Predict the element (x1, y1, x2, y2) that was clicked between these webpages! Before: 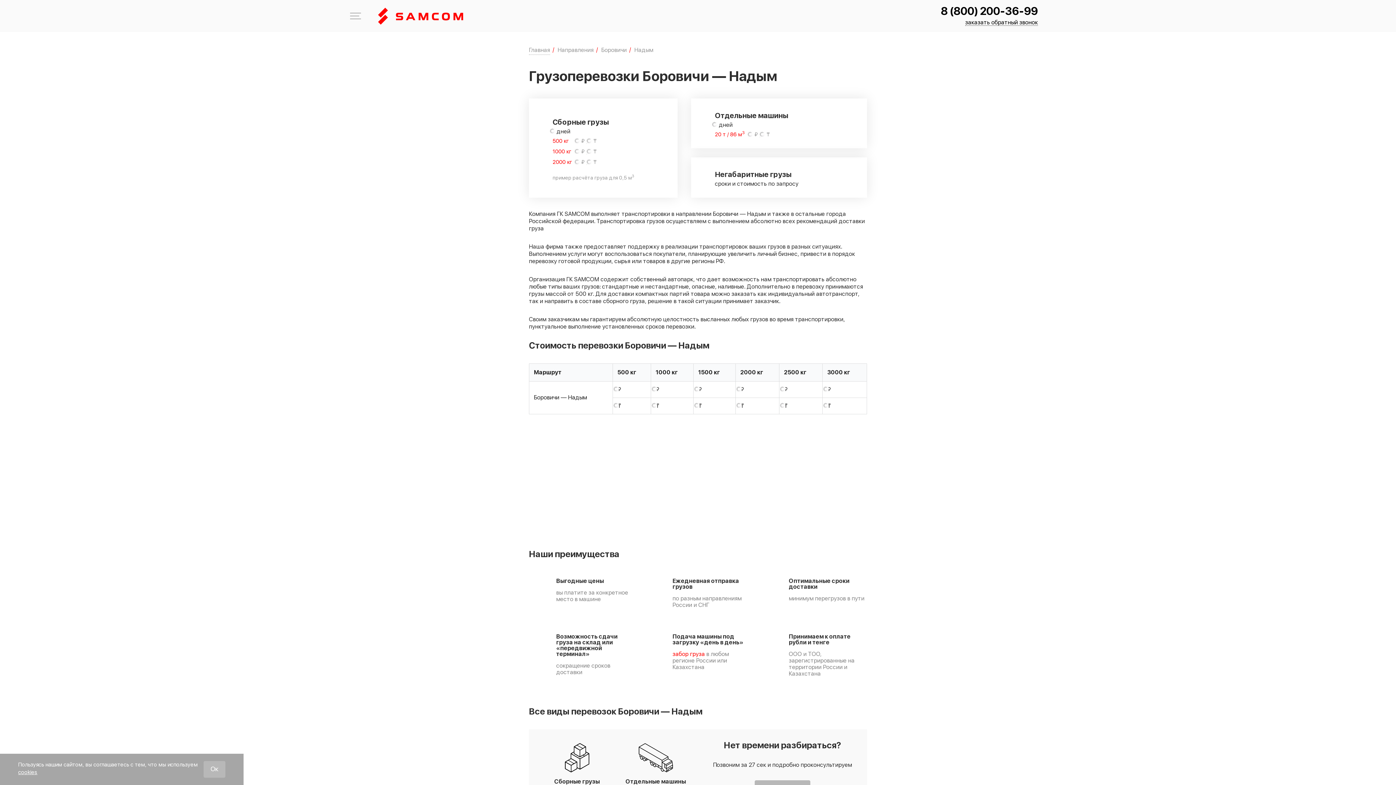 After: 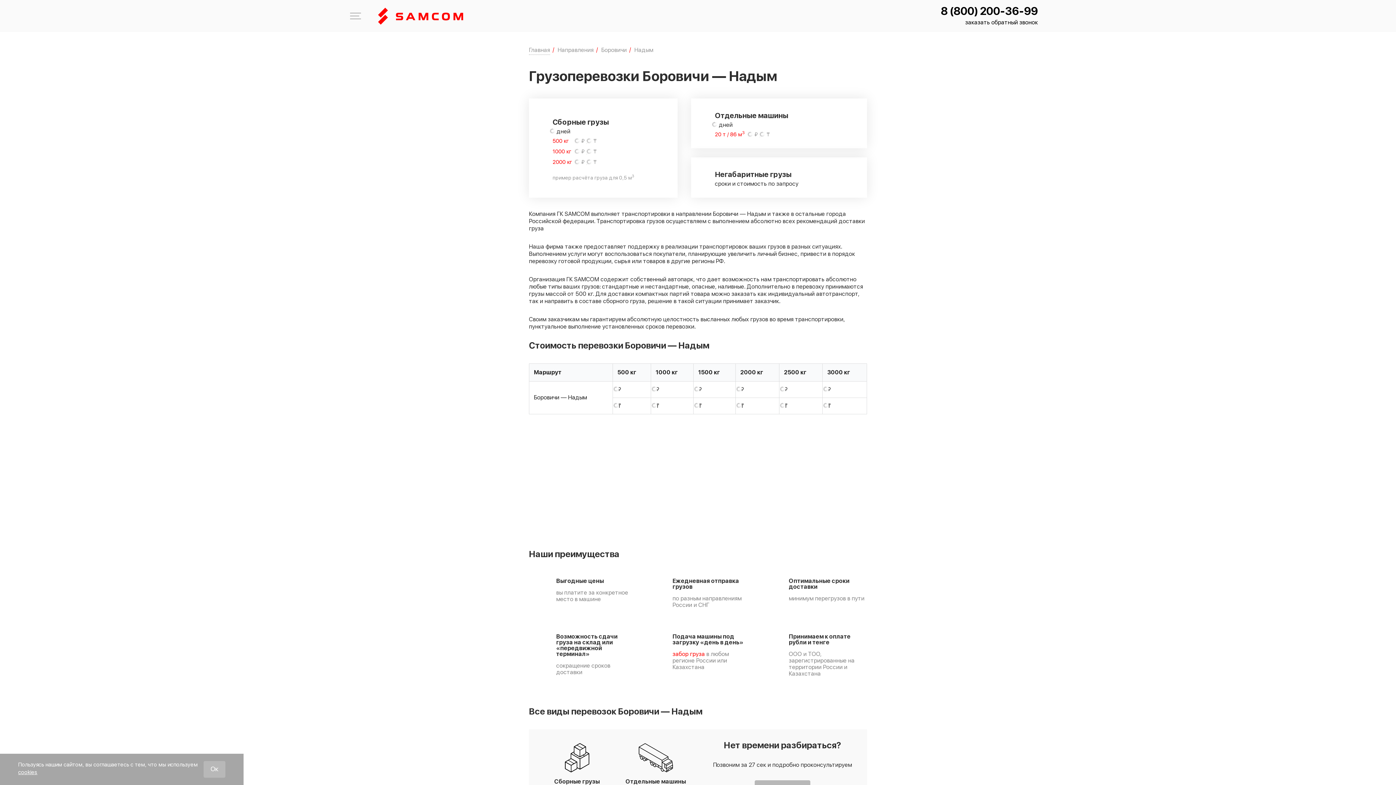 Action: bbox: (965, 19, 1038, 25) label: заказать обратный звонок